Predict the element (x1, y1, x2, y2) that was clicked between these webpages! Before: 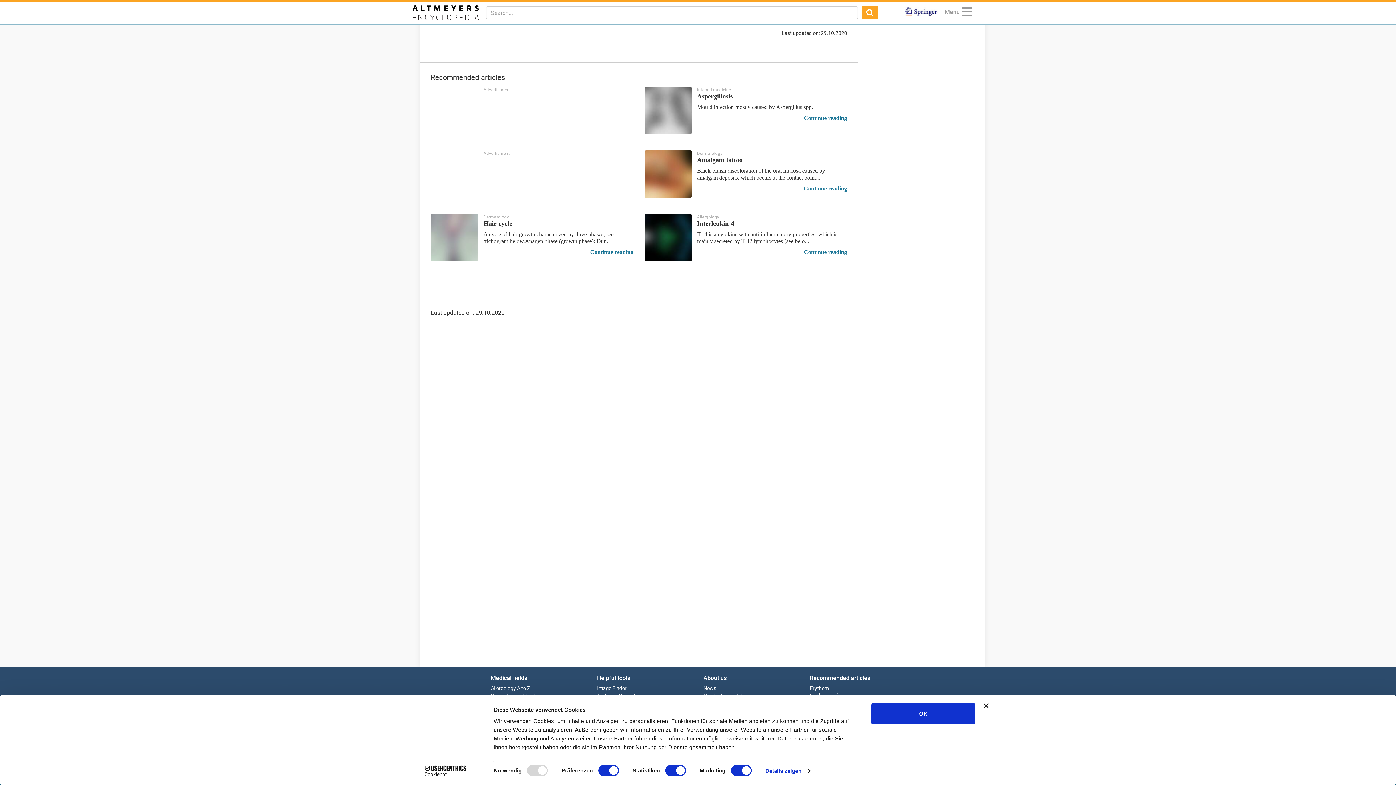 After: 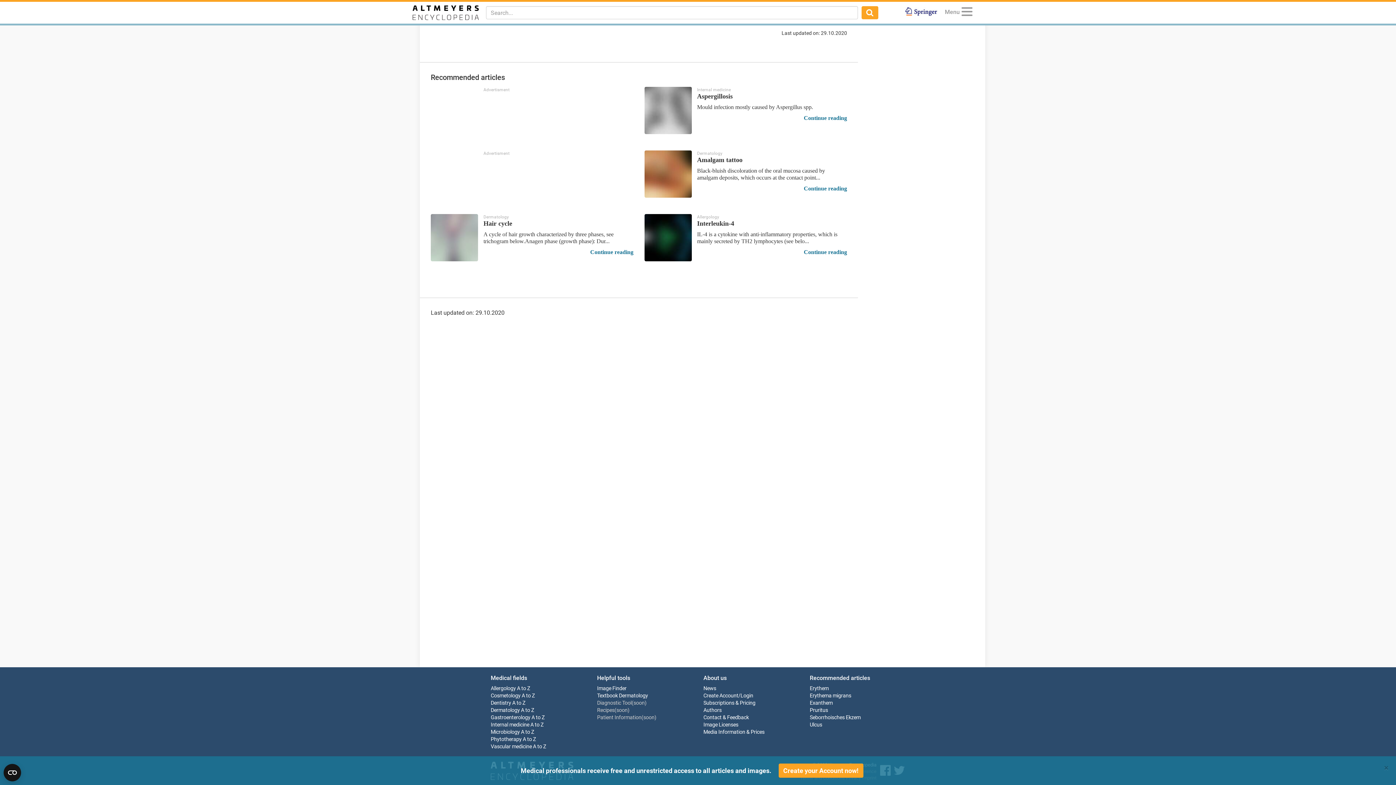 Action: bbox: (871, 703, 975, 724) label: OK